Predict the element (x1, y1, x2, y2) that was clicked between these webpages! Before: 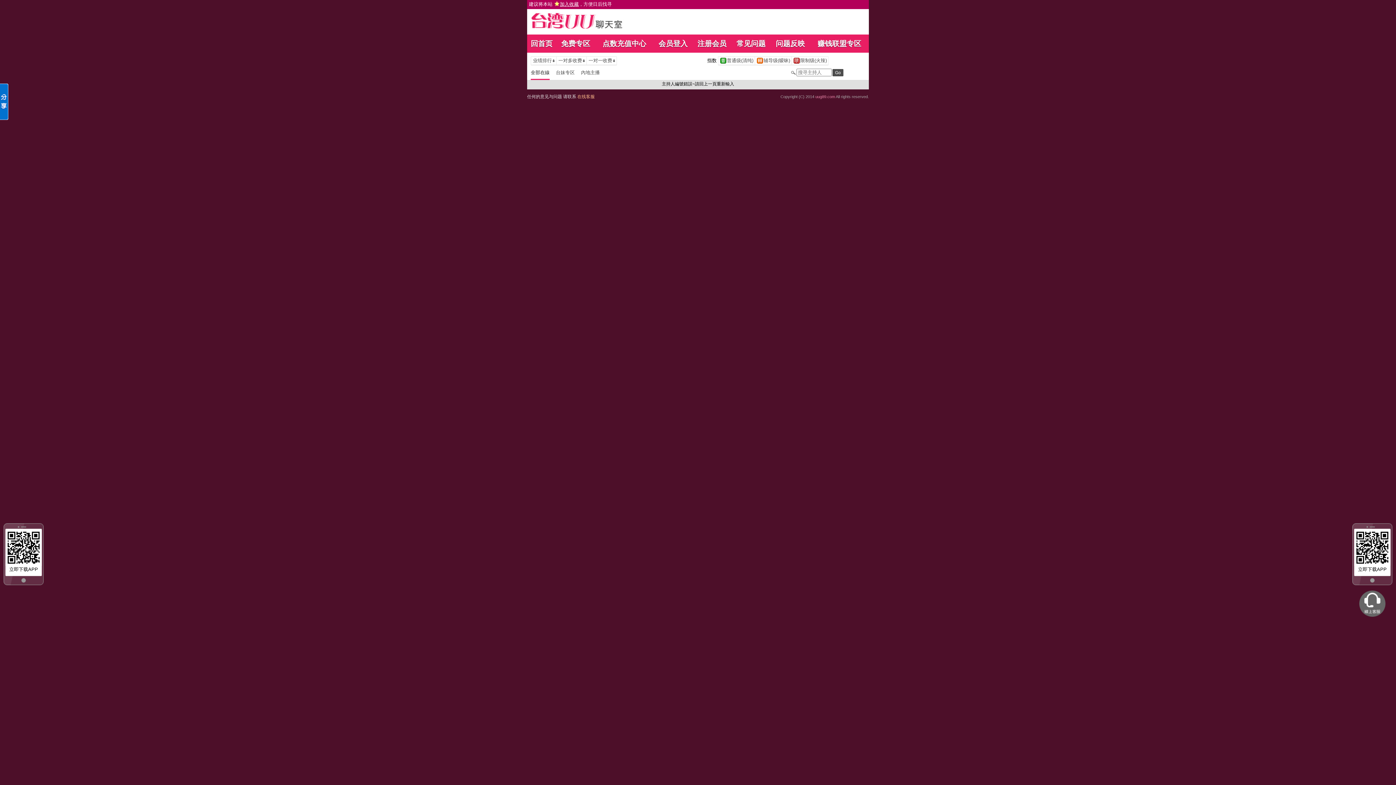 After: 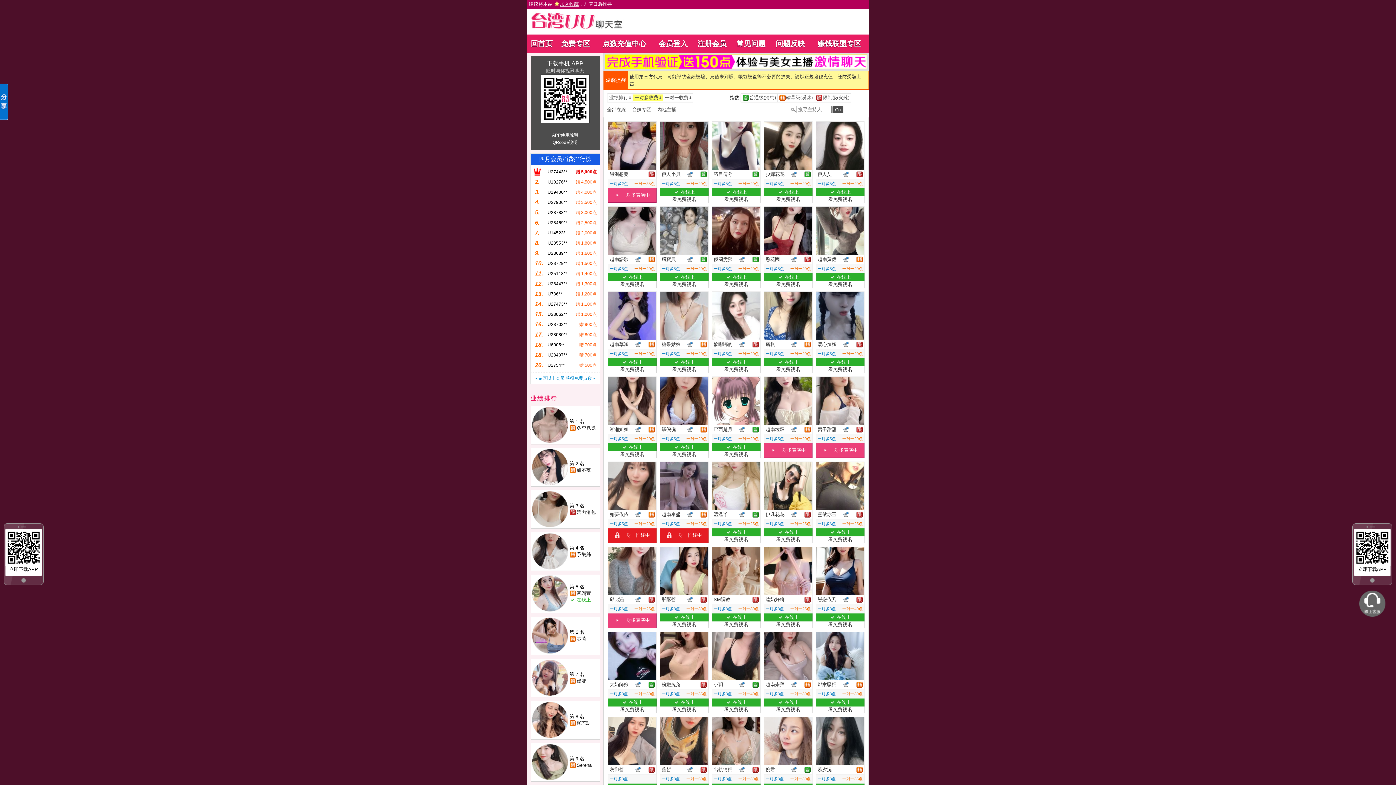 Action: label: 	一对多收费		 bbox: (556, 57, 586, 64)